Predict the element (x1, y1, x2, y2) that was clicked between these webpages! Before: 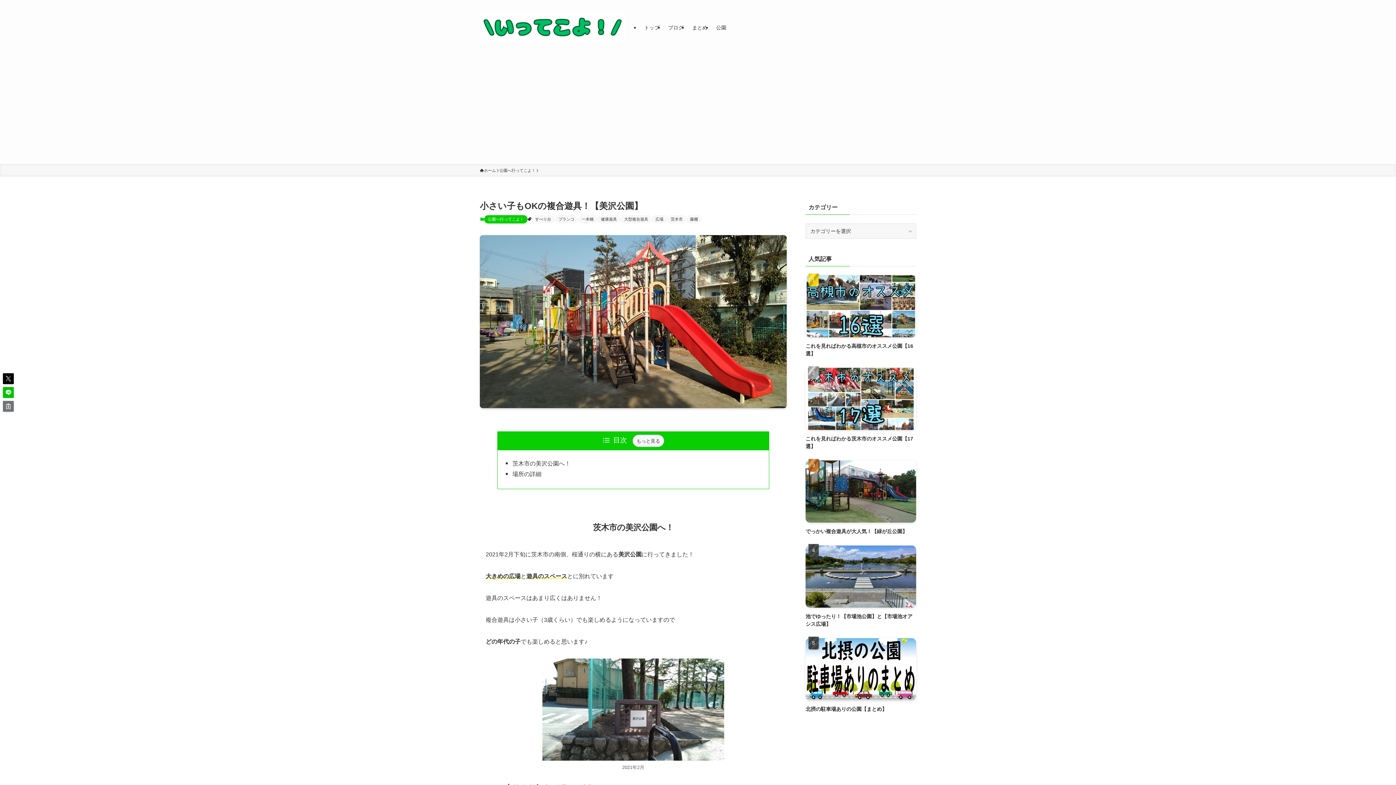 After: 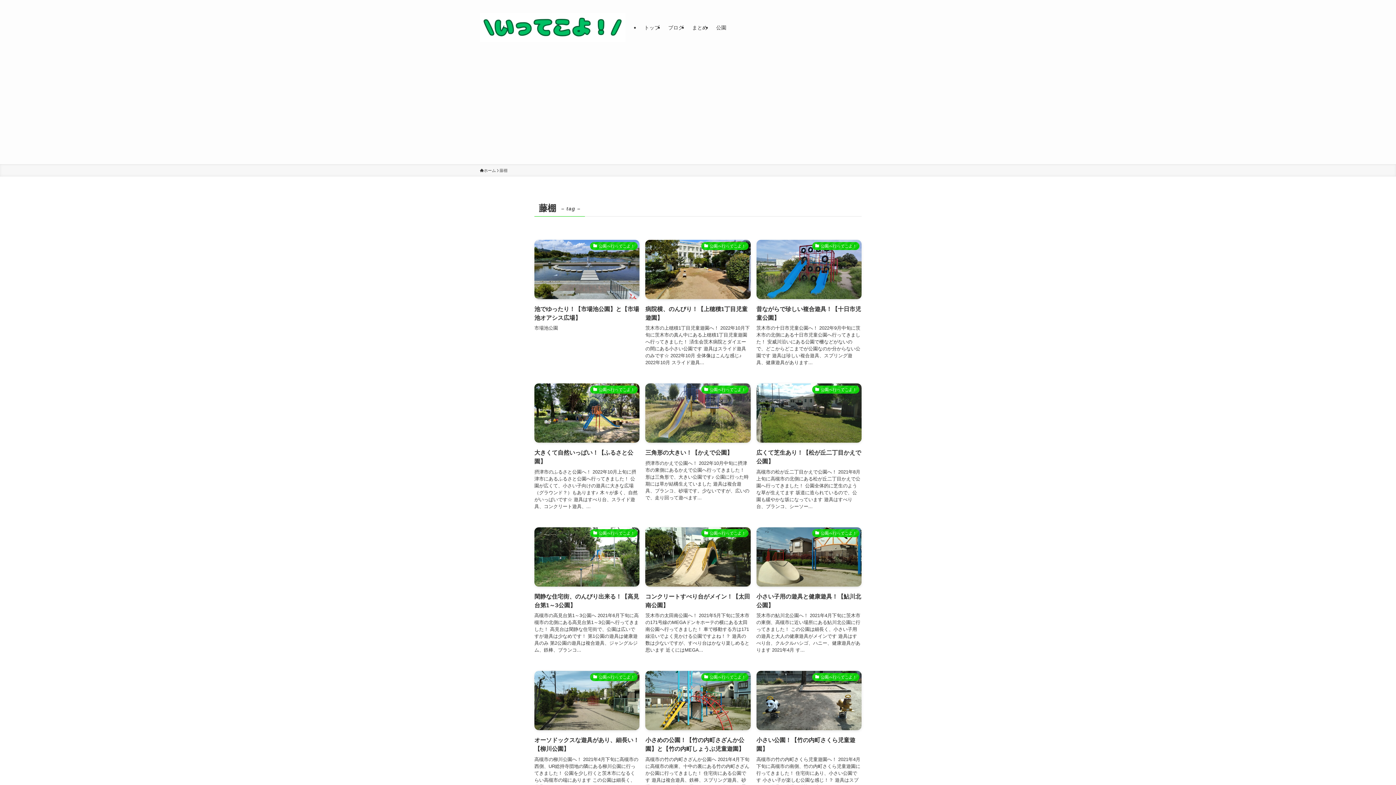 Action: label: 藤棚 bbox: (686, 215, 701, 223)